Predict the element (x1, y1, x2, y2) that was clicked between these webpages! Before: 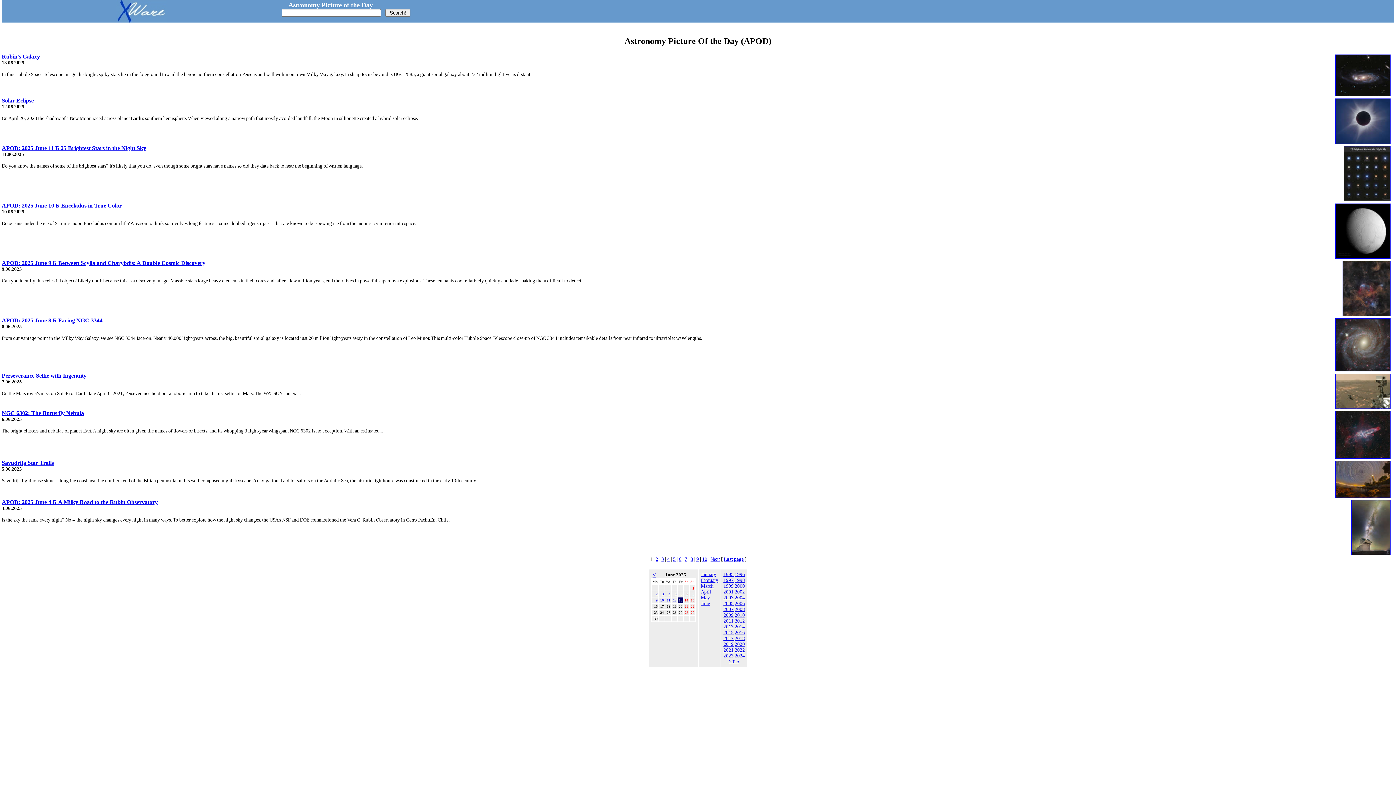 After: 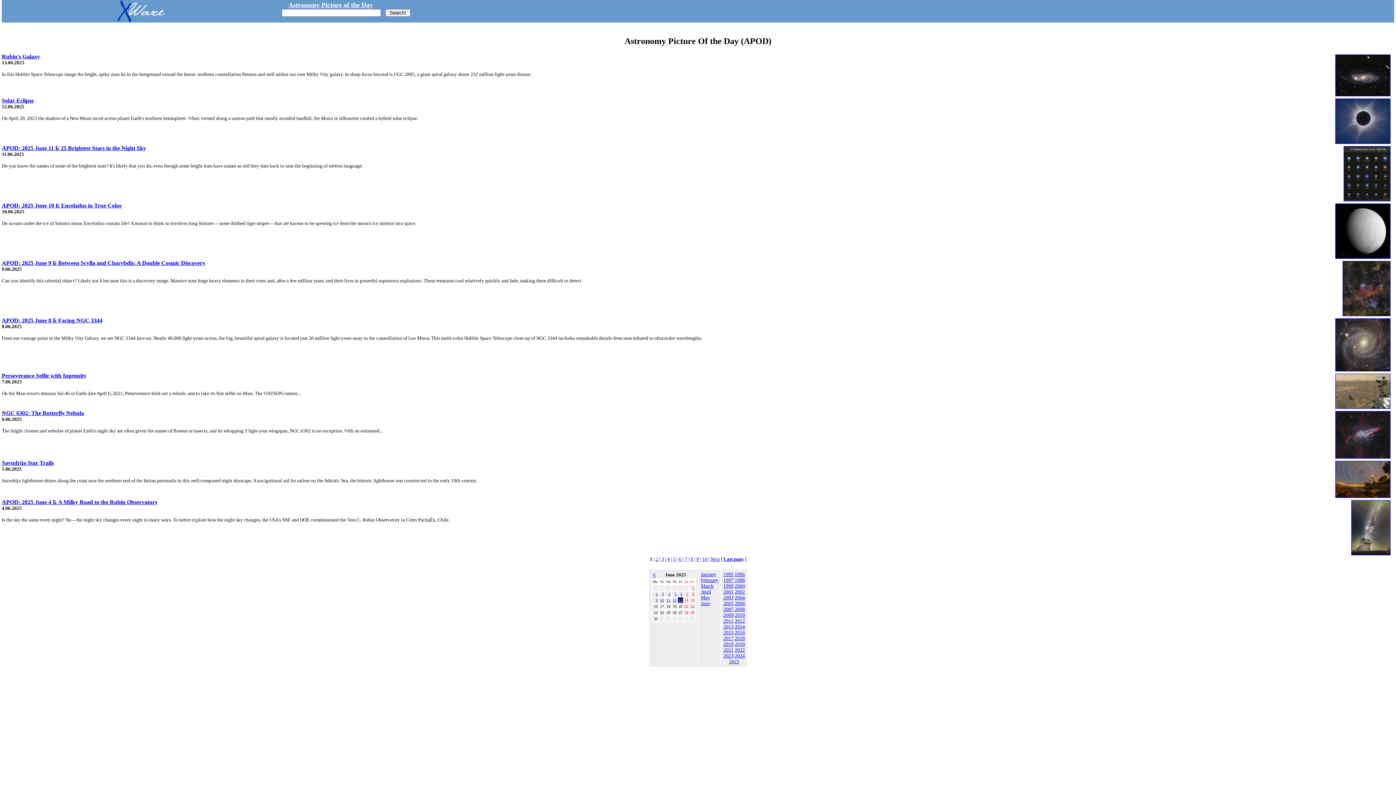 Action: bbox: (692, 590, 694, 596) label: 8